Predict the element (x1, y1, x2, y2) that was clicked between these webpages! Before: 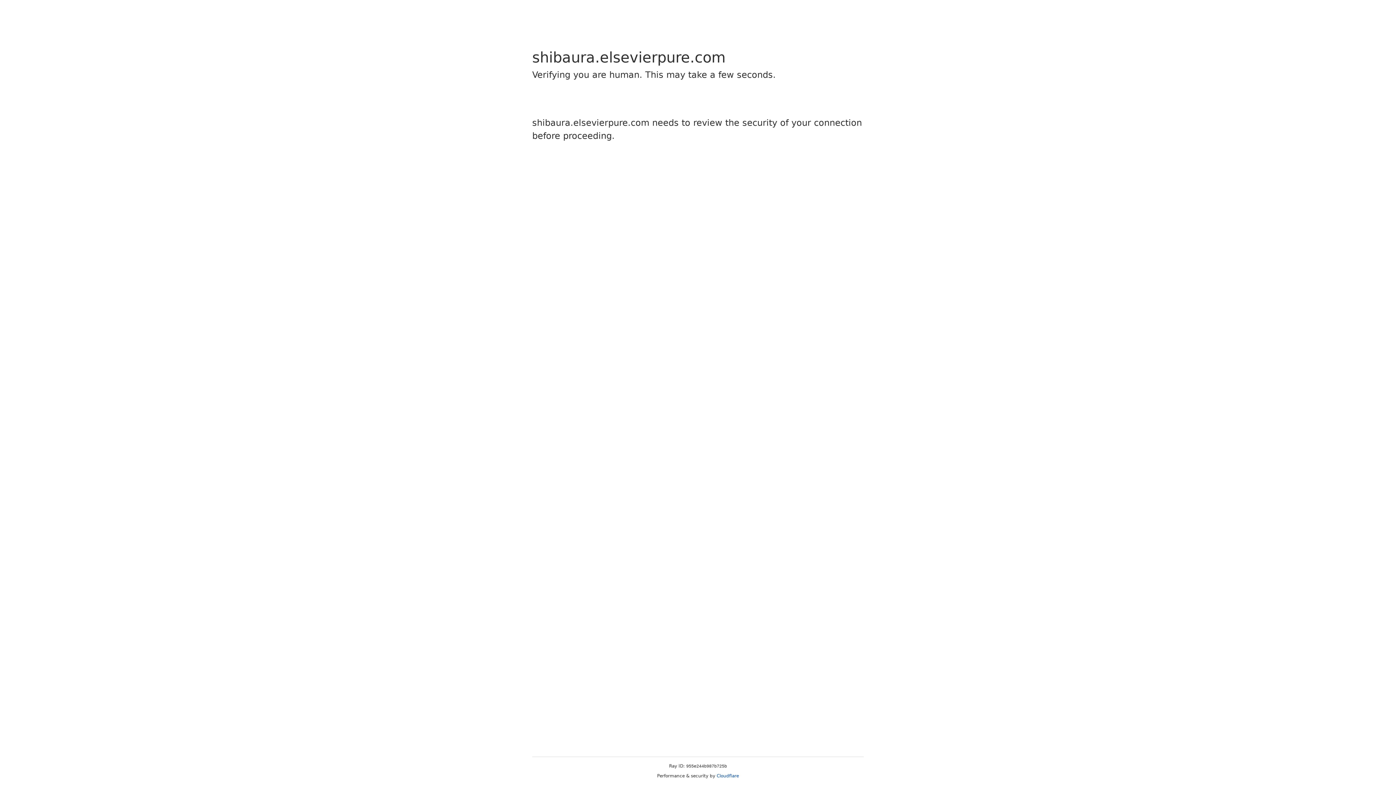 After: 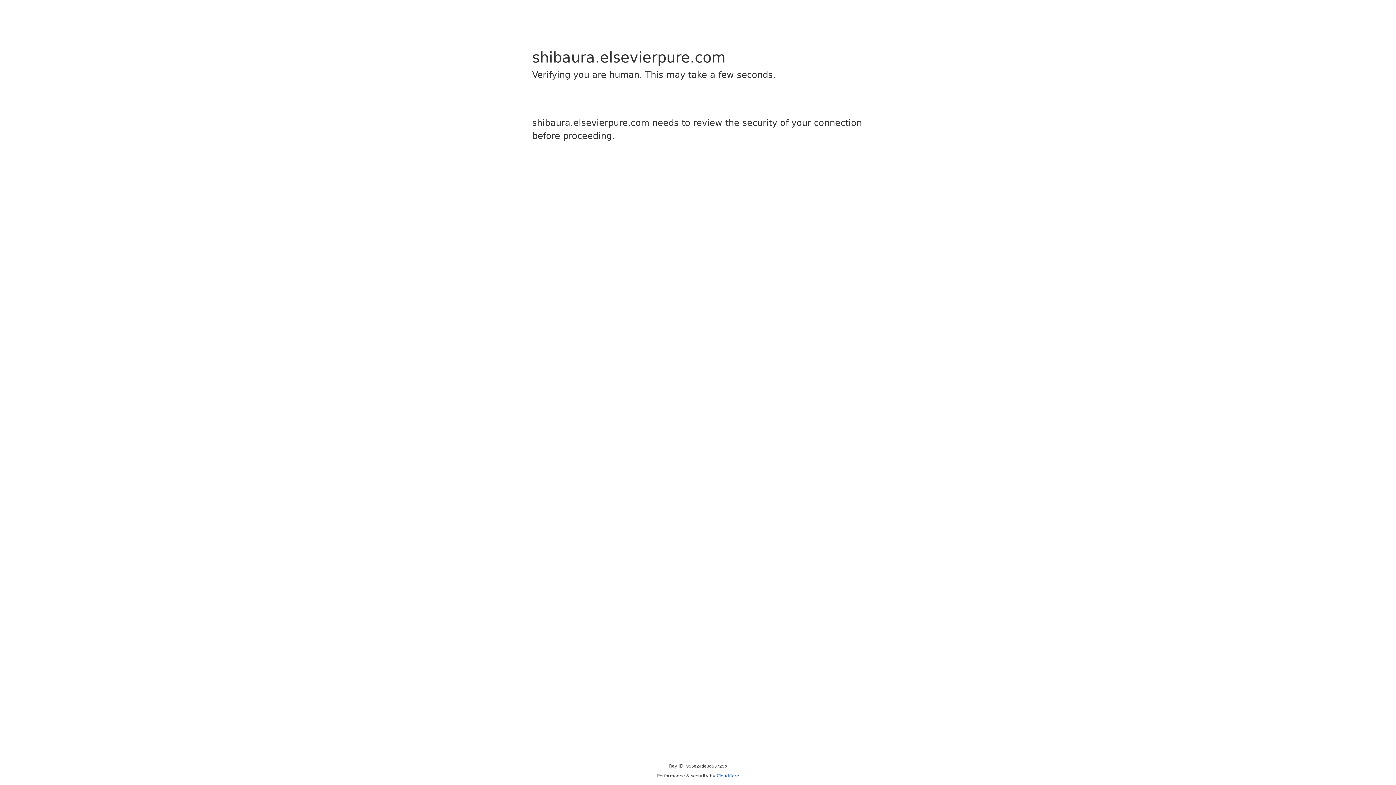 Action: label: Cloudflare bbox: (716, 773, 739, 778)